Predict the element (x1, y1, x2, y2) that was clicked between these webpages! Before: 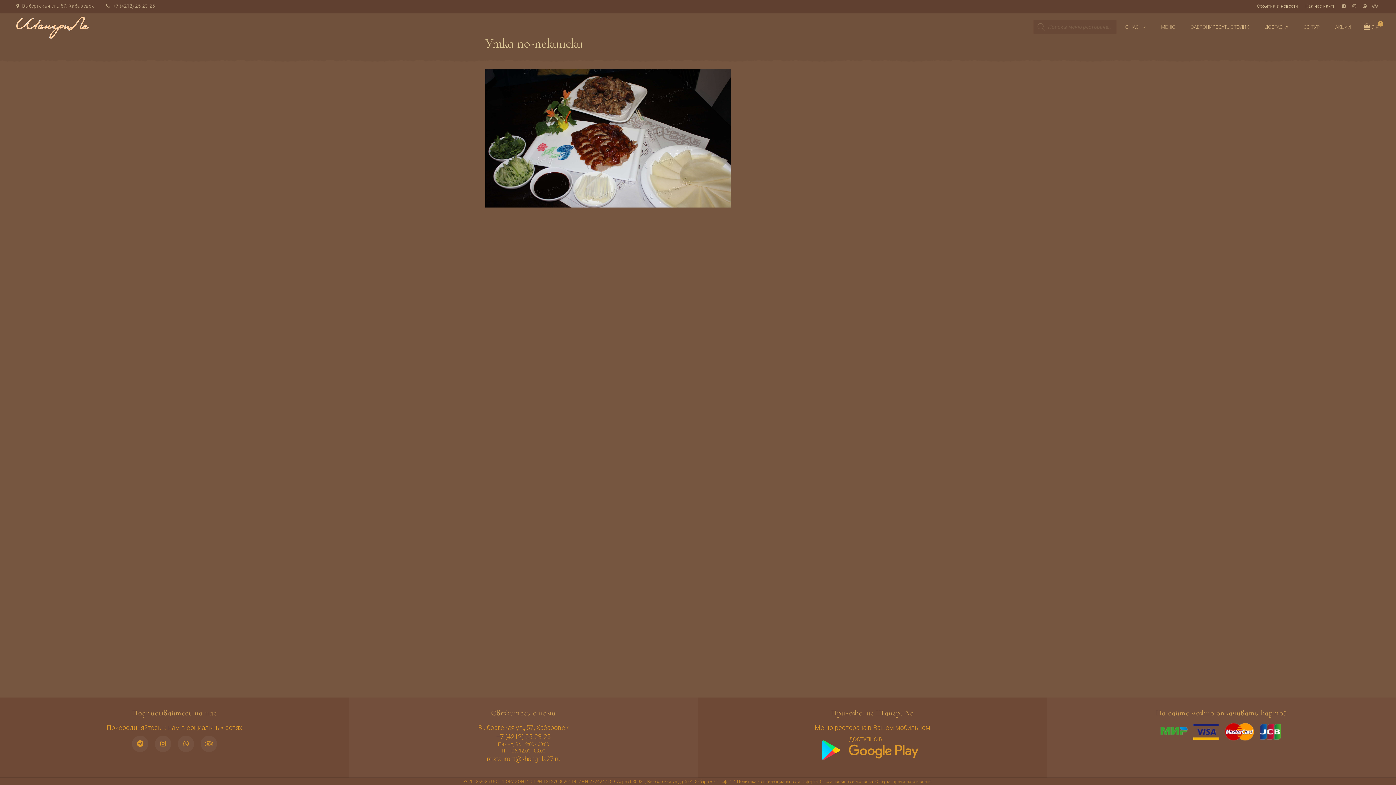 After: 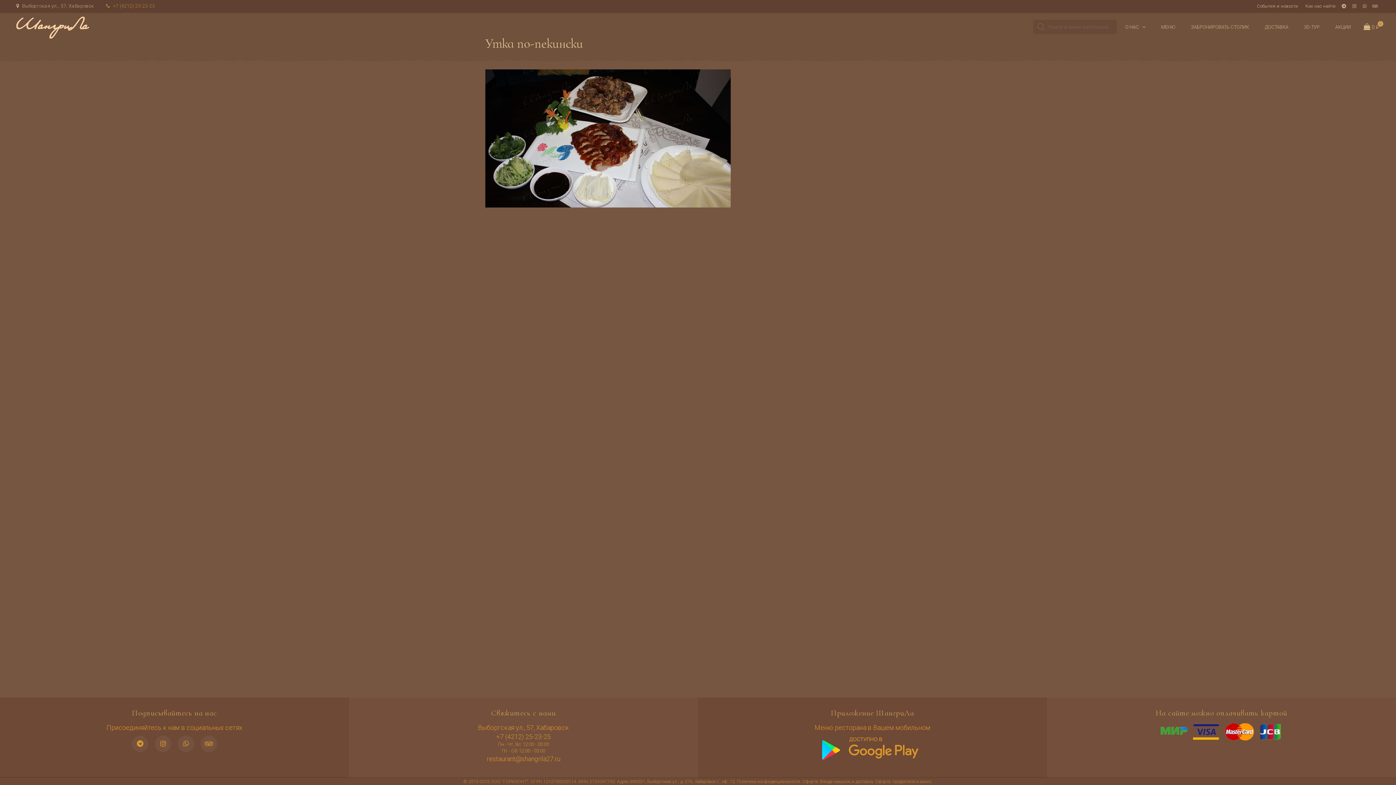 Action: label:  +7 (4212) 25-23-25 bbox: (106, 3, 154, 8)